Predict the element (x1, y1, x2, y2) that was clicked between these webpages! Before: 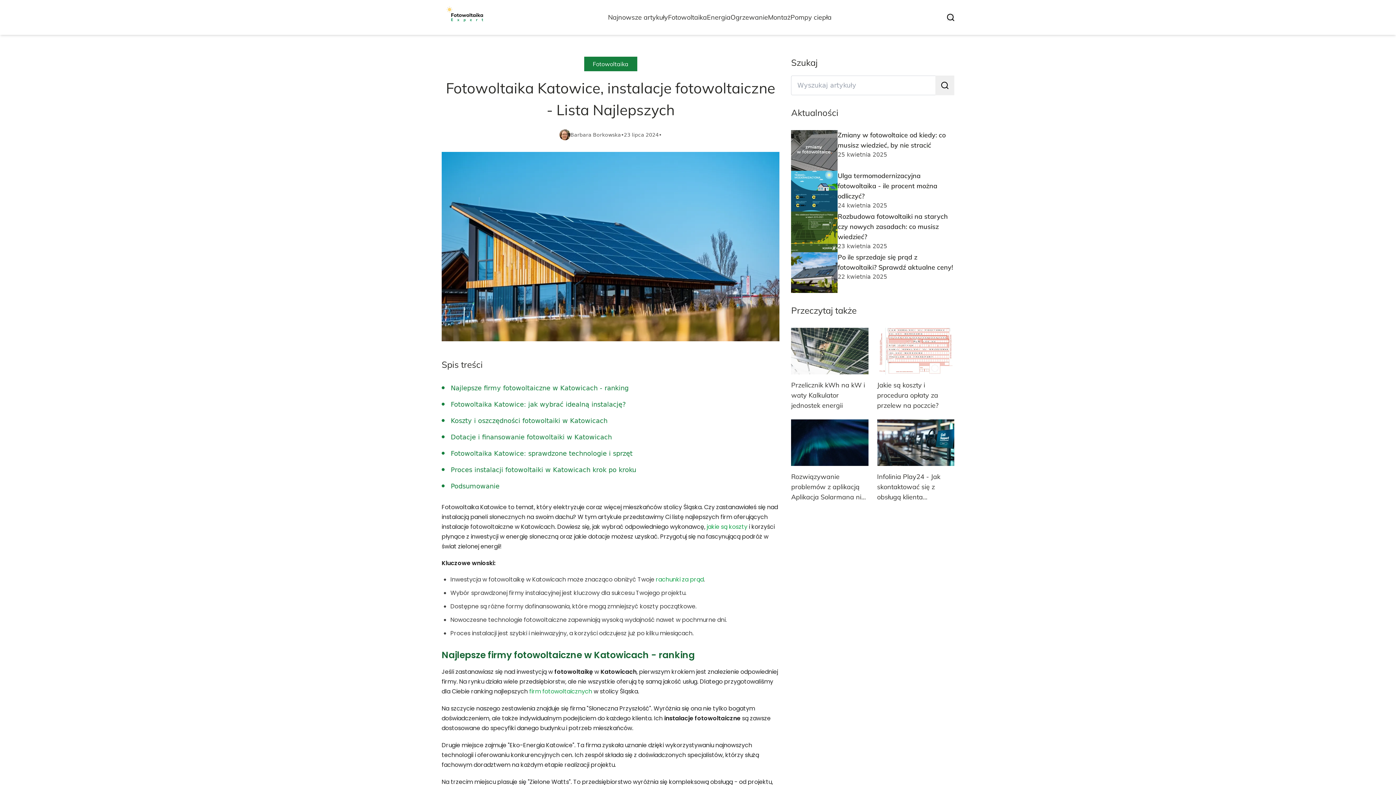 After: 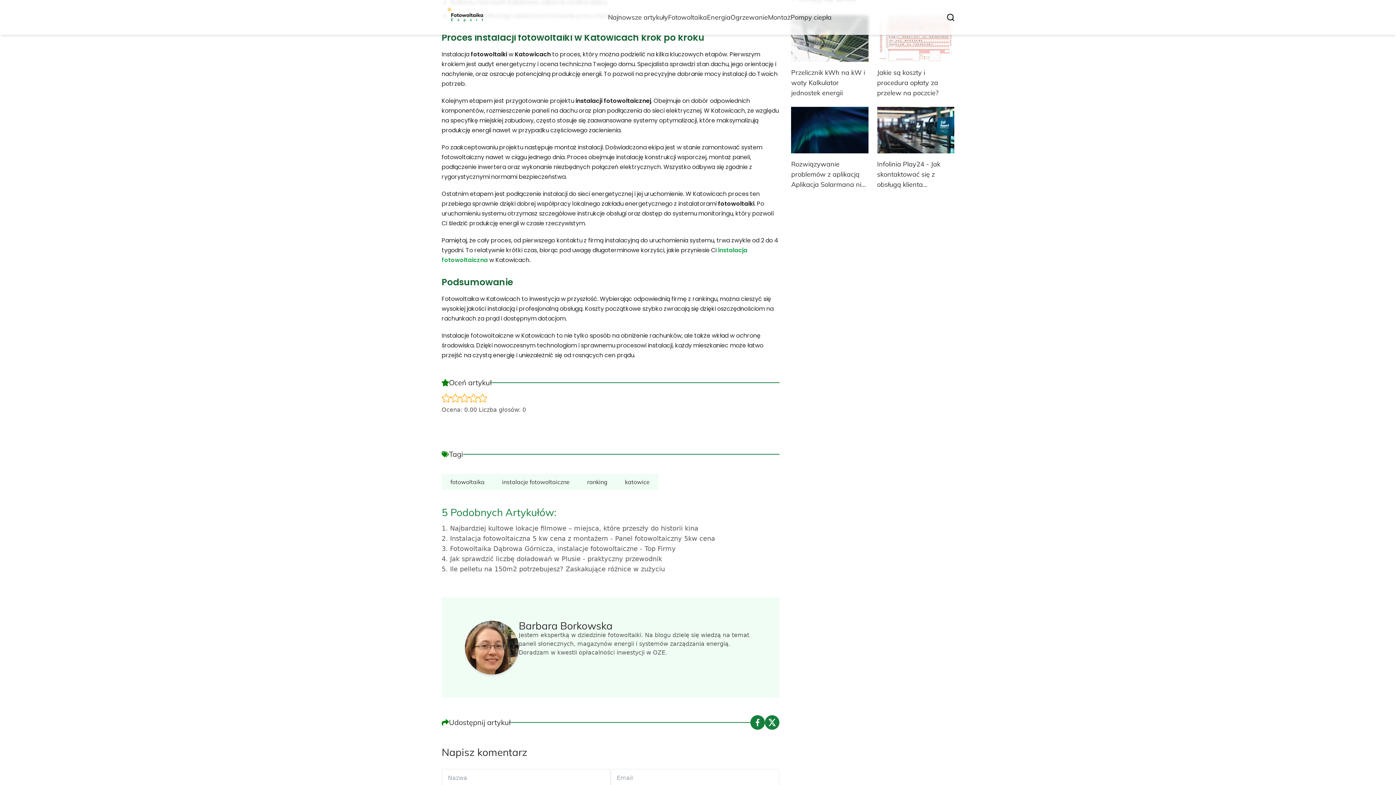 Action: label: Proces instalacji fotowoltaiki w Katowicach krok po kroku bbox: (450, 465, 779, 474)